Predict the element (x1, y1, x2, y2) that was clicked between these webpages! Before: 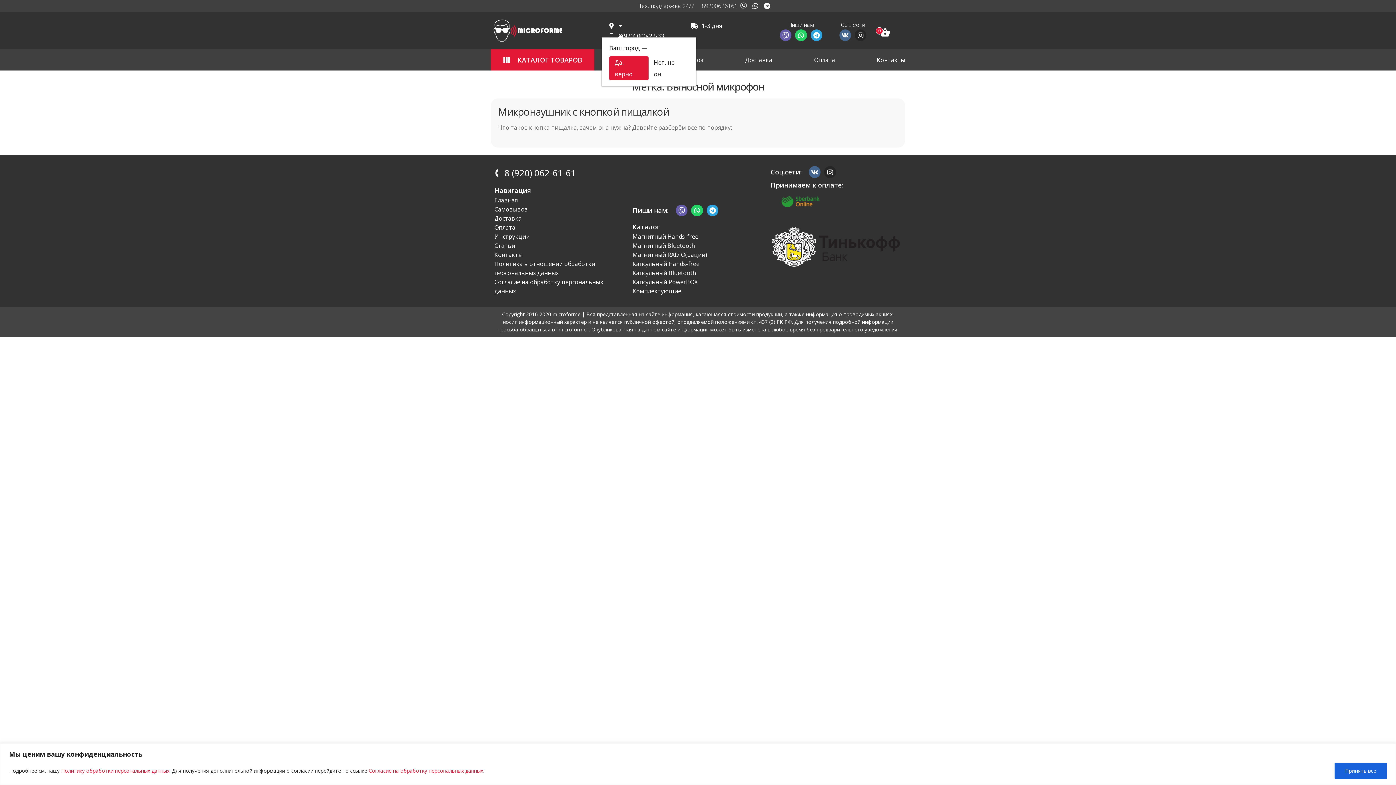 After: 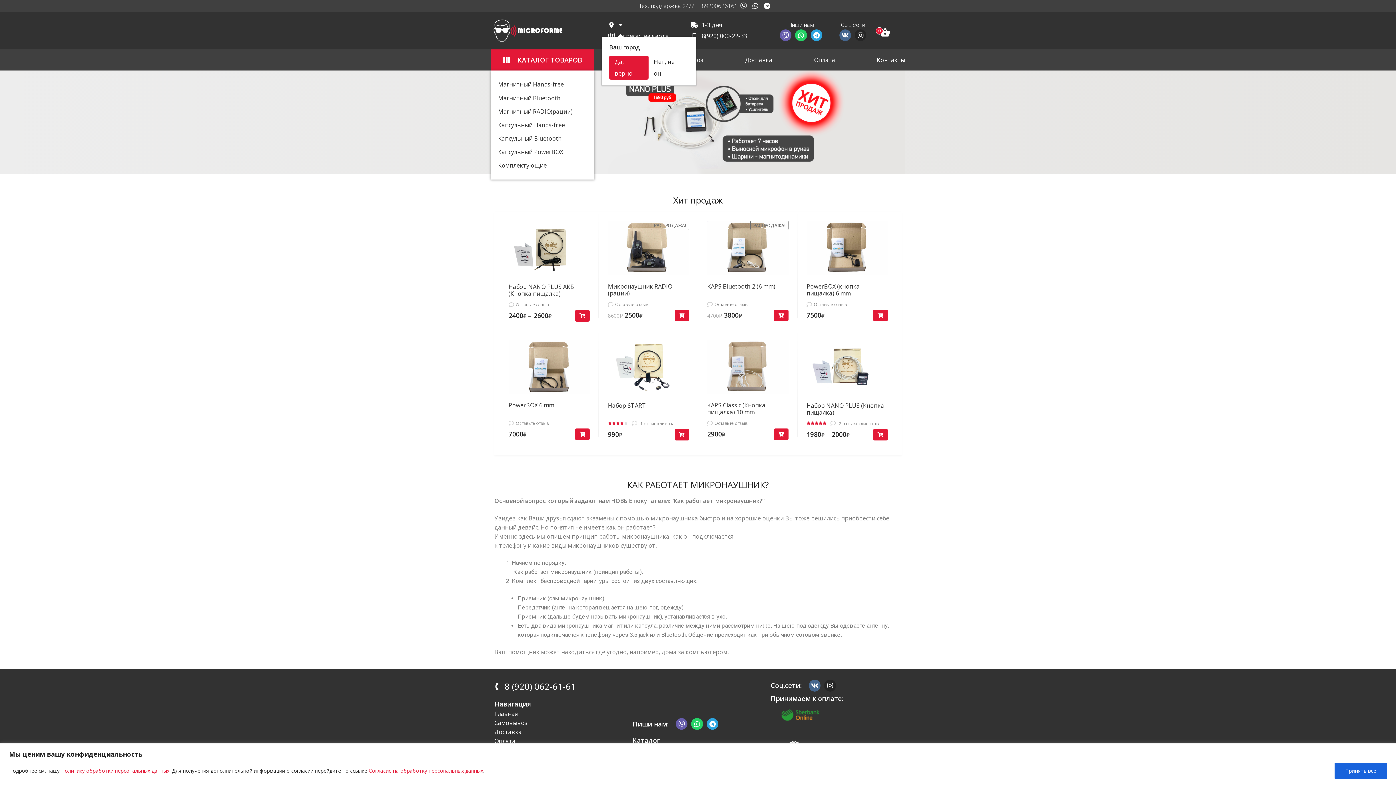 Action: label: Главная bbox: (494, 196, 517, 204)